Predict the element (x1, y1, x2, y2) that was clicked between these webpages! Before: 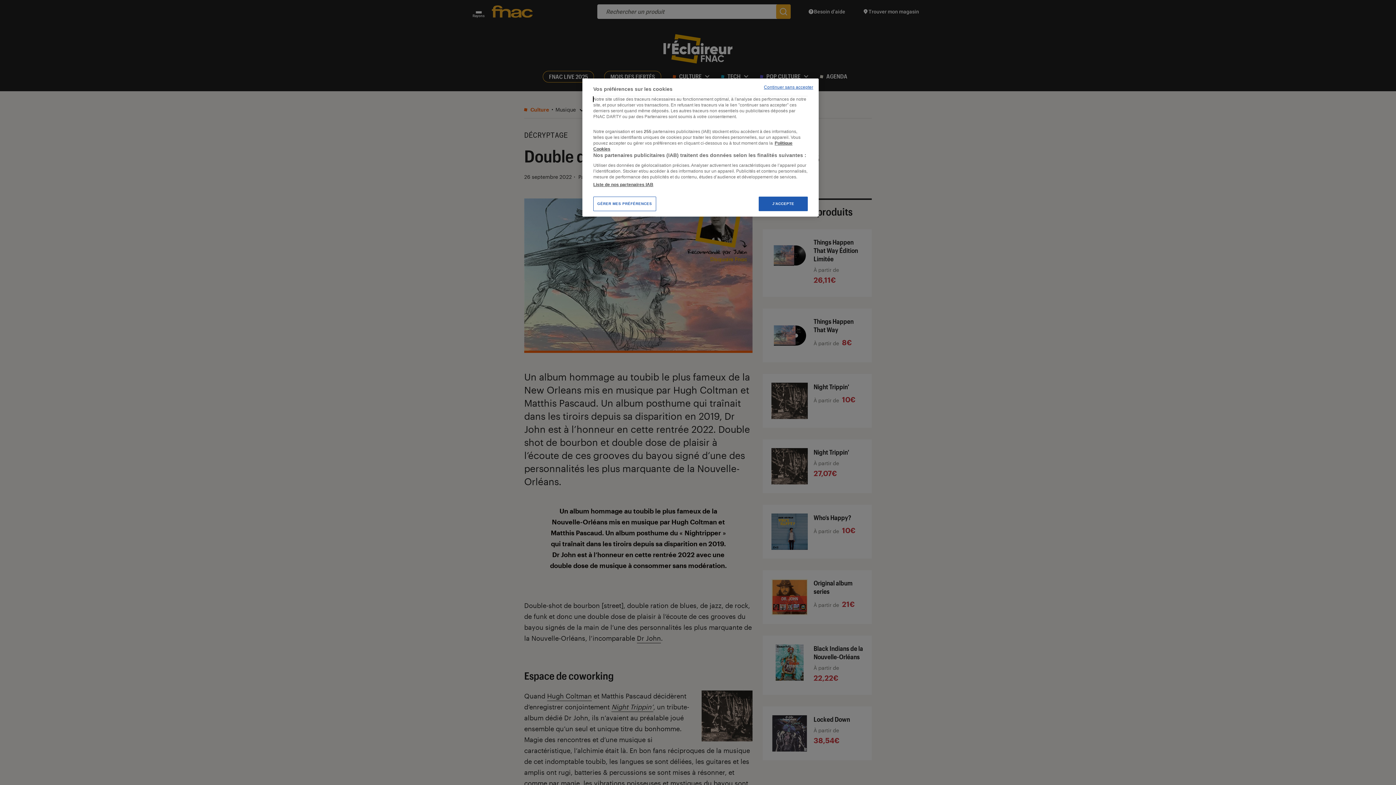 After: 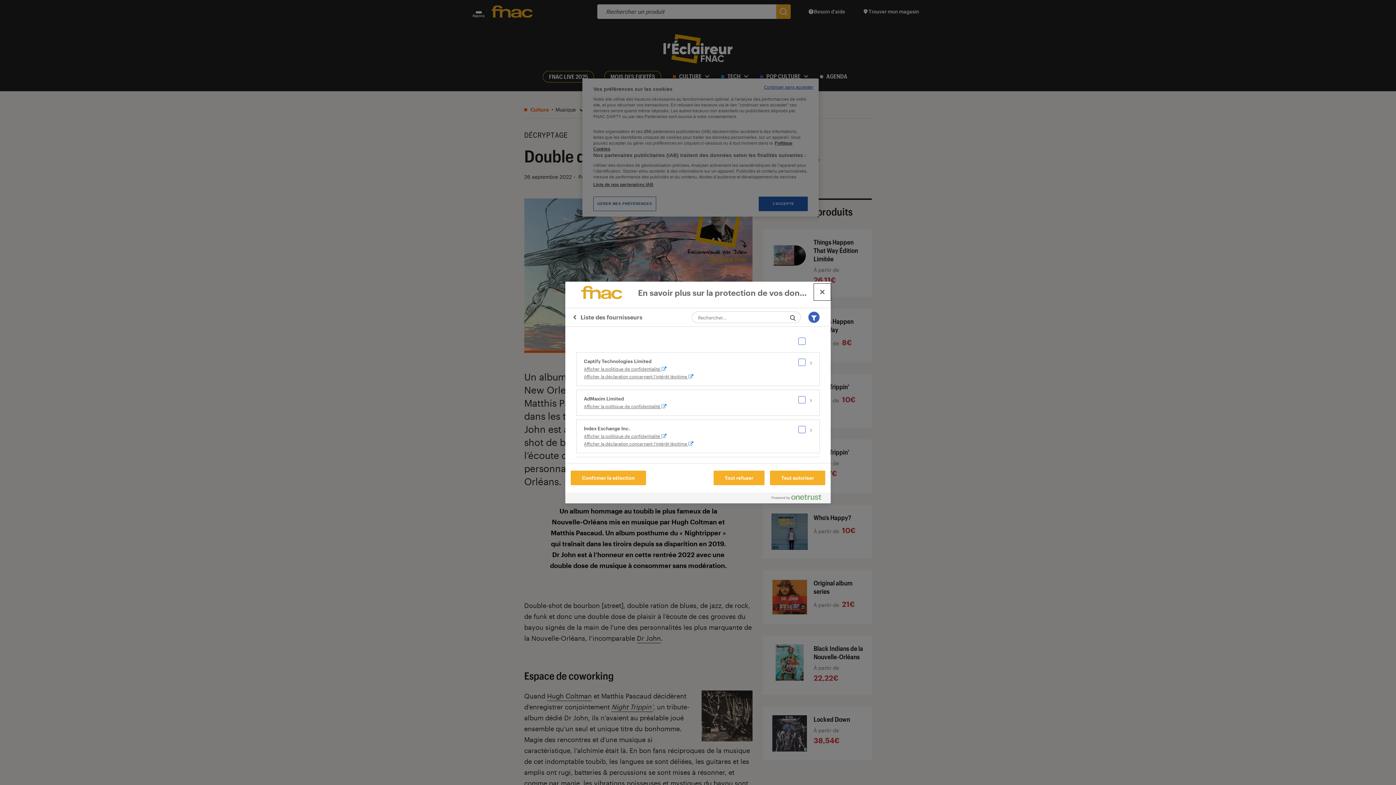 Action: bbox: (593, 181, 653, 187) label: Liste de nos partenaires IAB